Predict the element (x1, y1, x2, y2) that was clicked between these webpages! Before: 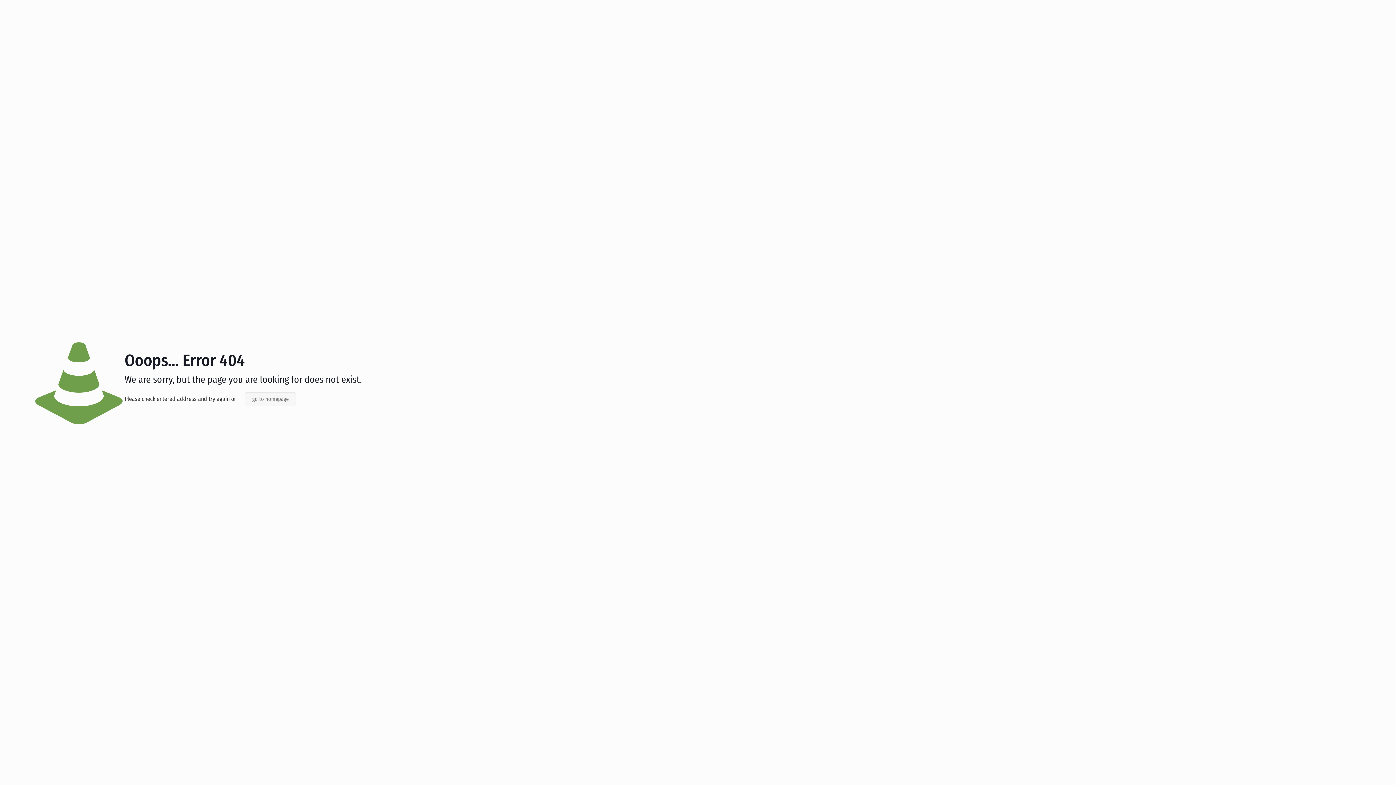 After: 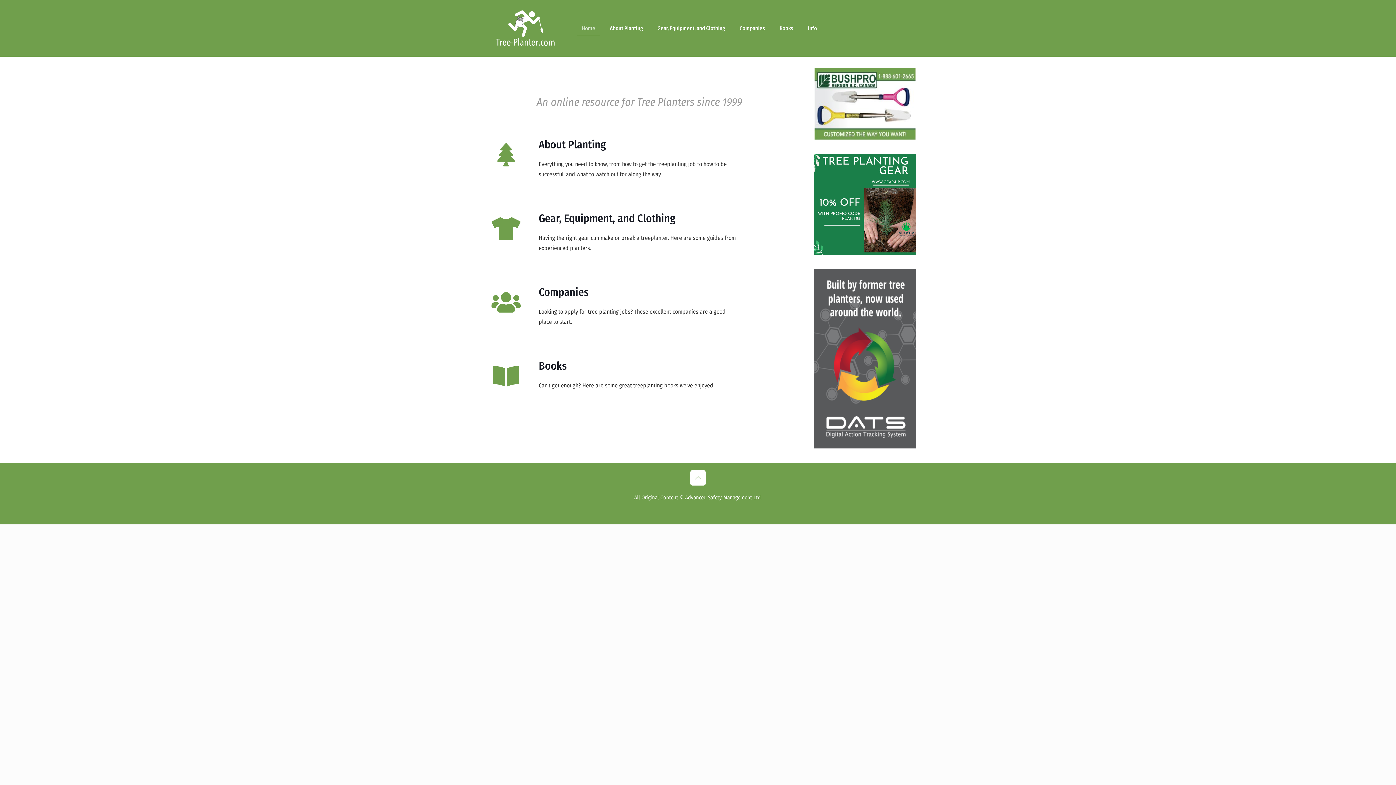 Action: label: go to homepage bbox: (245, 392, 295, 406)